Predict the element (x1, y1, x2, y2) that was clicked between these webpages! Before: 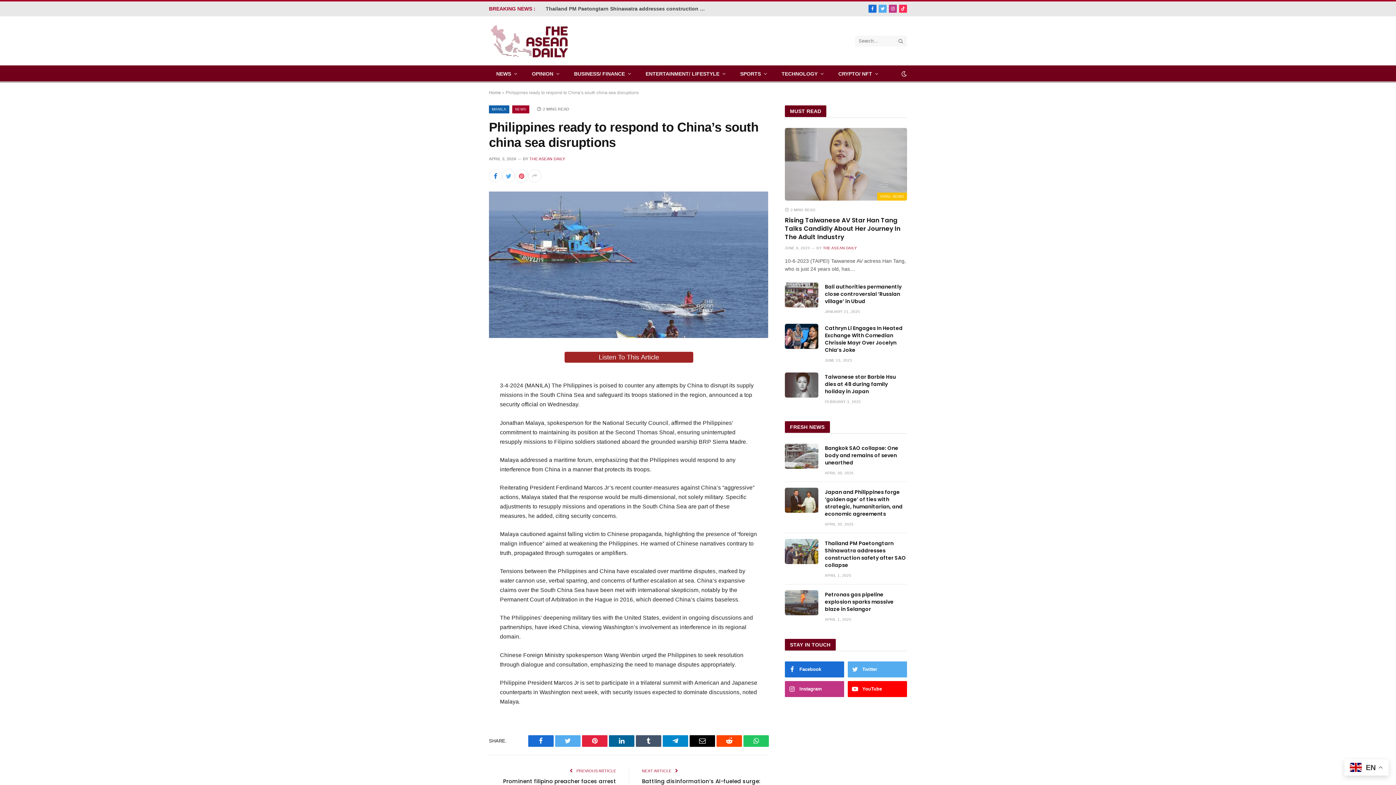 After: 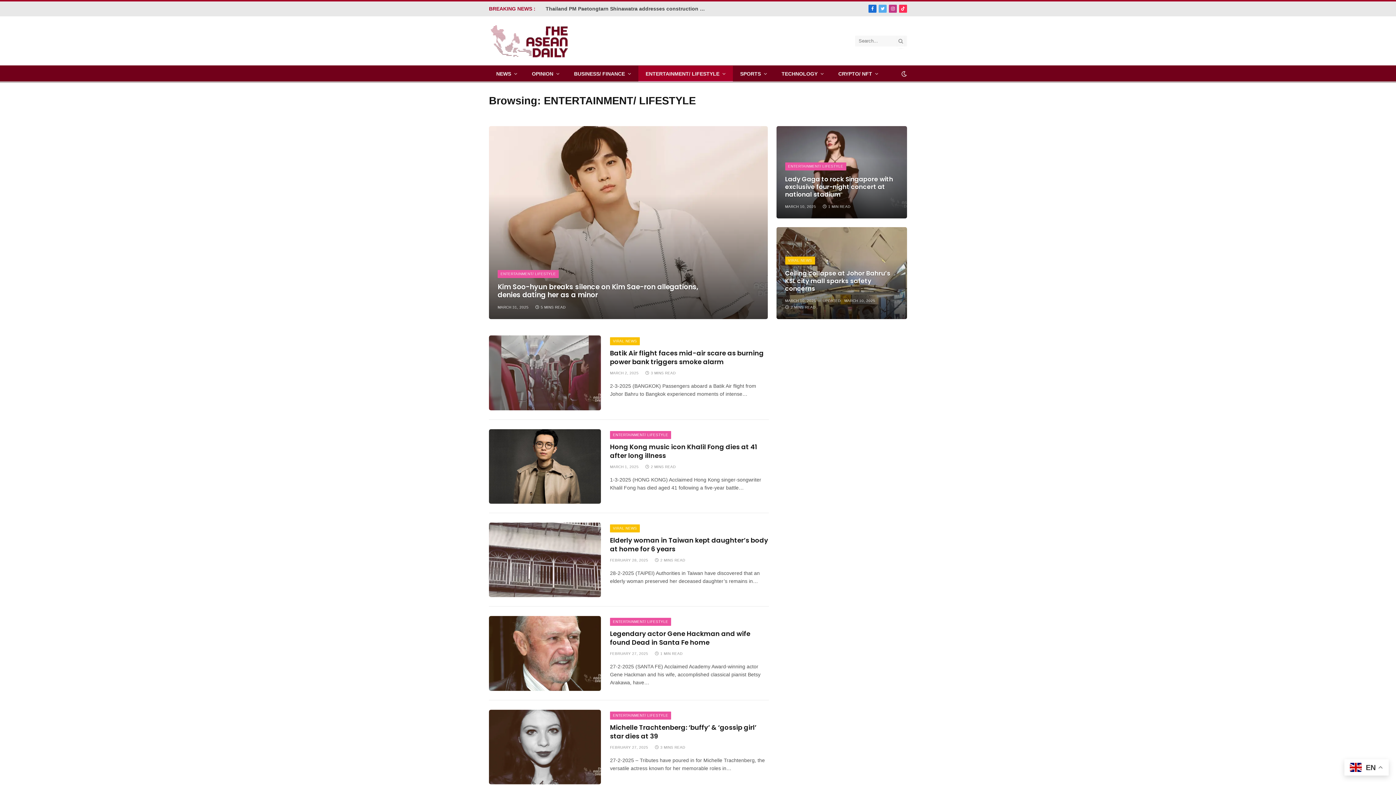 Action: label: ENTERTAINMENT/ LIFESTYLE bbox: (638, 65, 733, 81)